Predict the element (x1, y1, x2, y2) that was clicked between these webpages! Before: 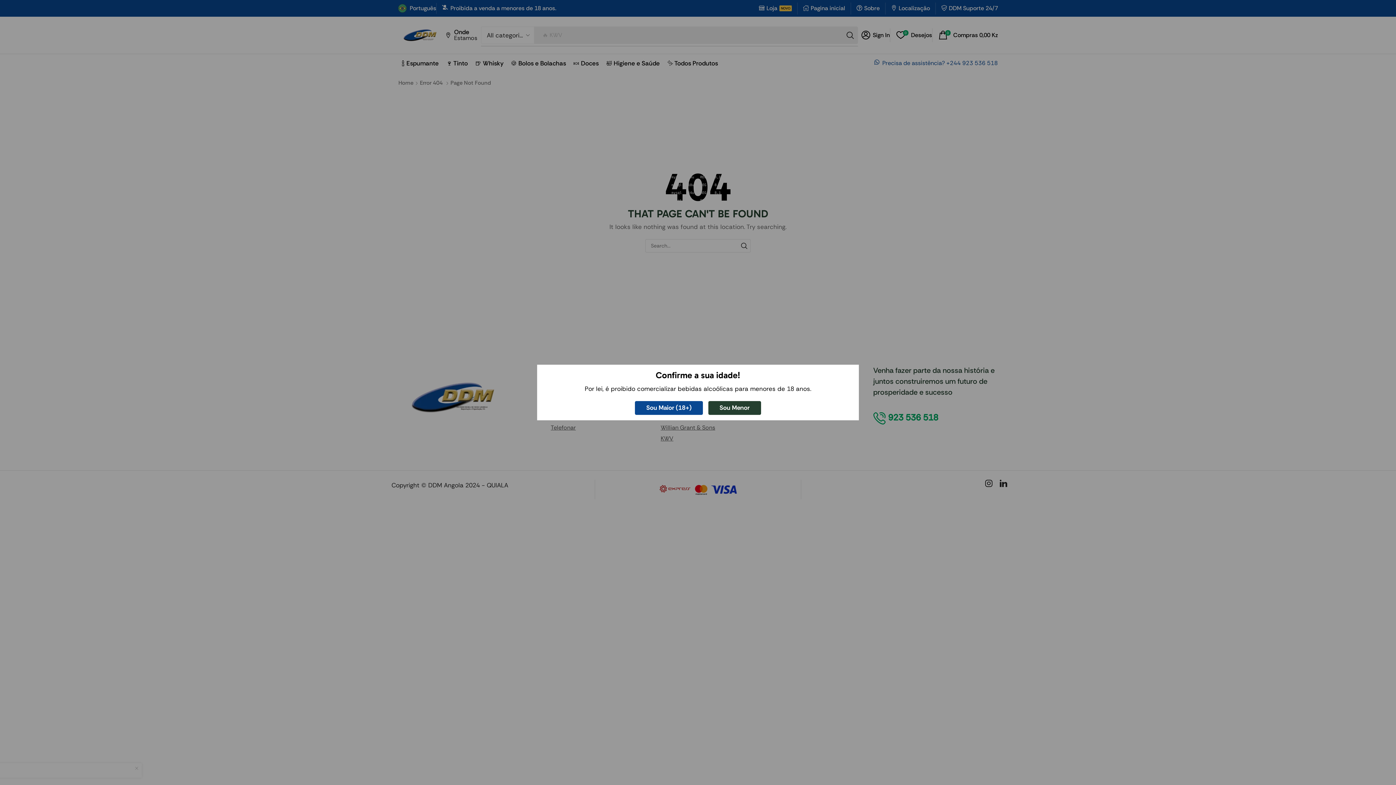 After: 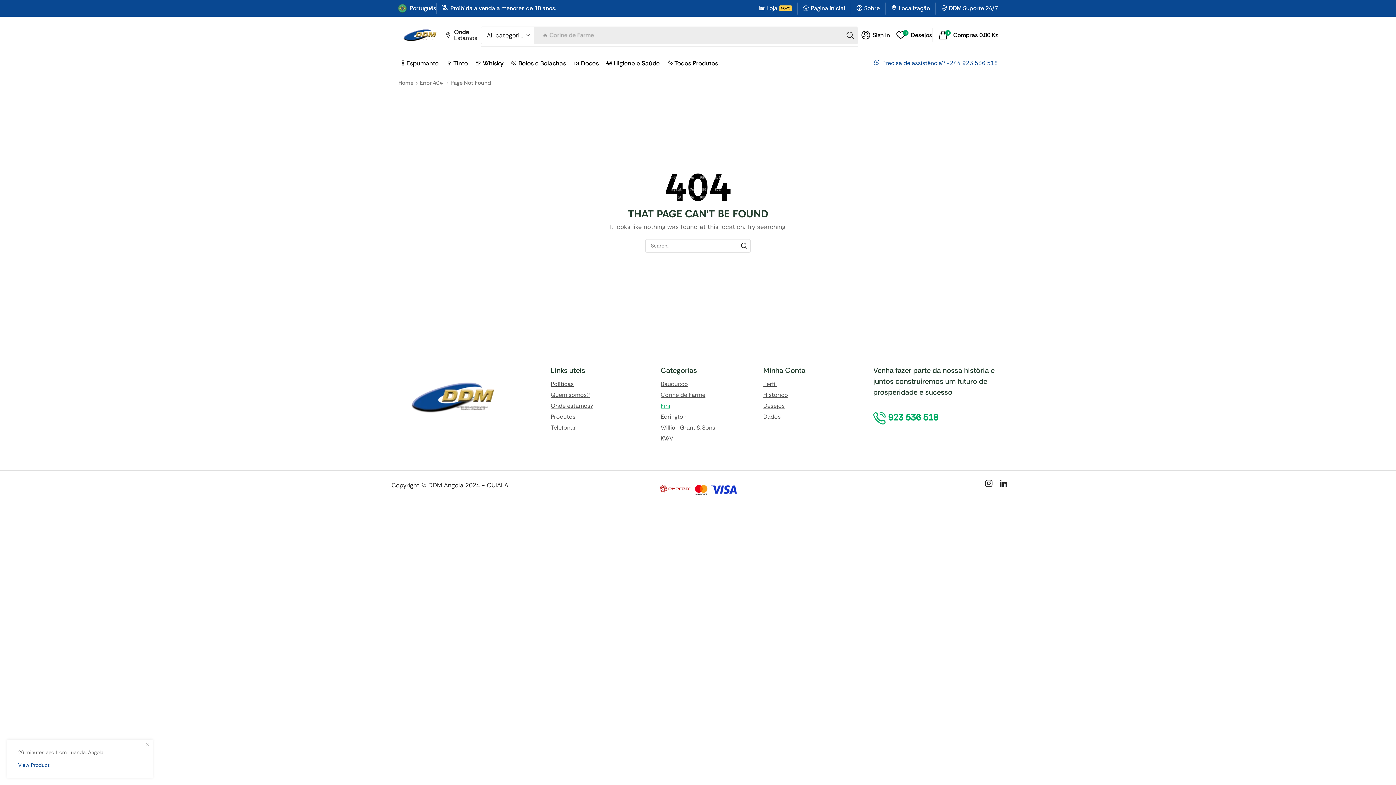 Action: label: Sou Maior (18+) bbox: (635, 401, 703, 415)